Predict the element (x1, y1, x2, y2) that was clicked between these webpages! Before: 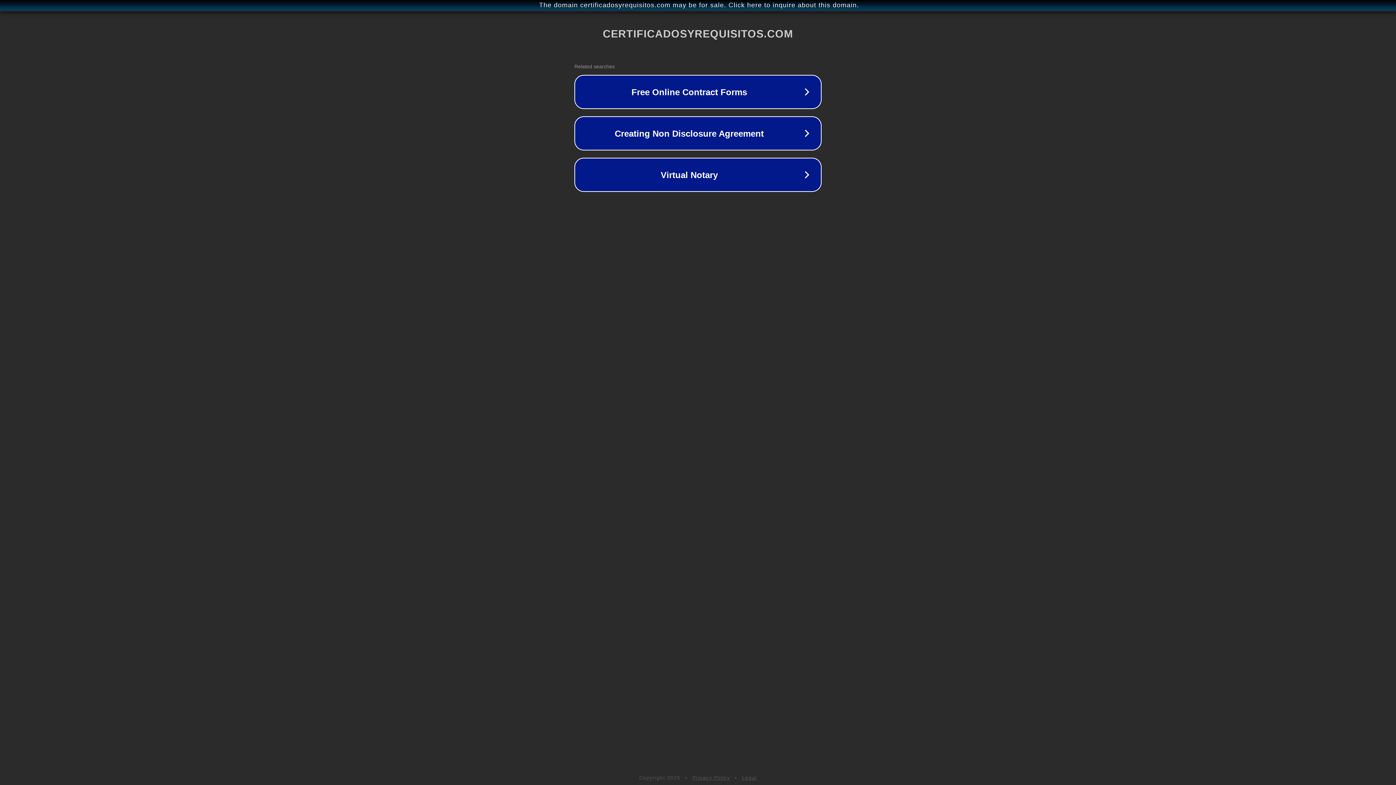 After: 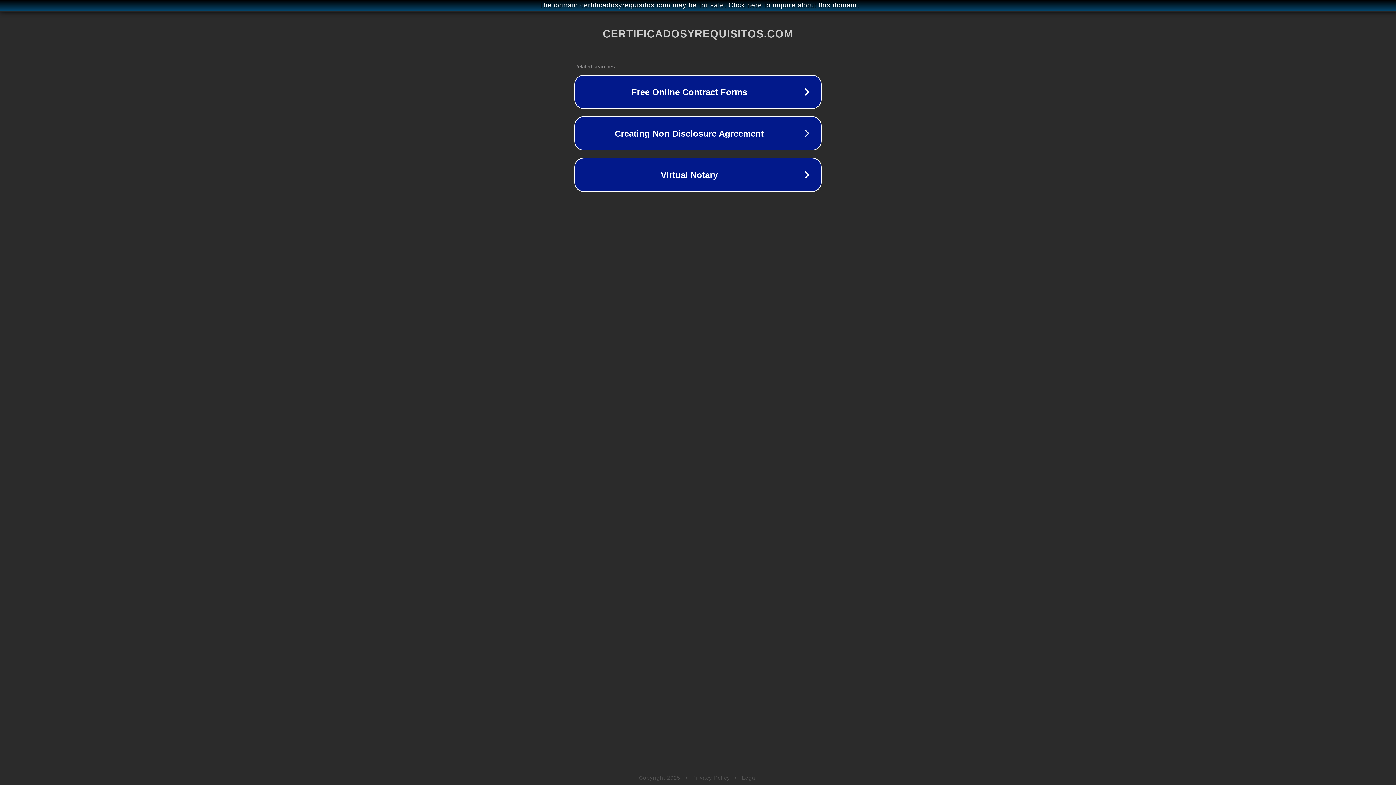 Action: bbox: (742, 775, 757, 781) label: Legal